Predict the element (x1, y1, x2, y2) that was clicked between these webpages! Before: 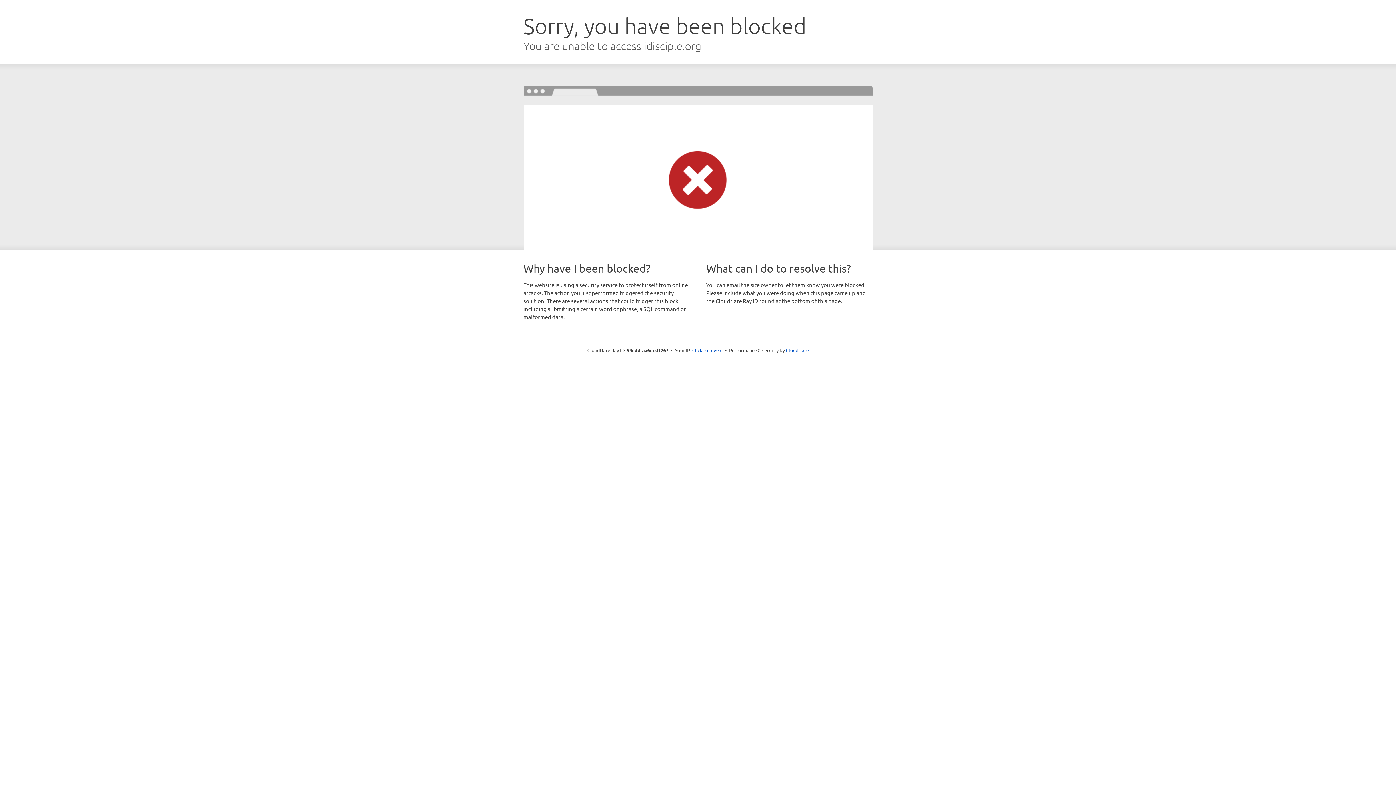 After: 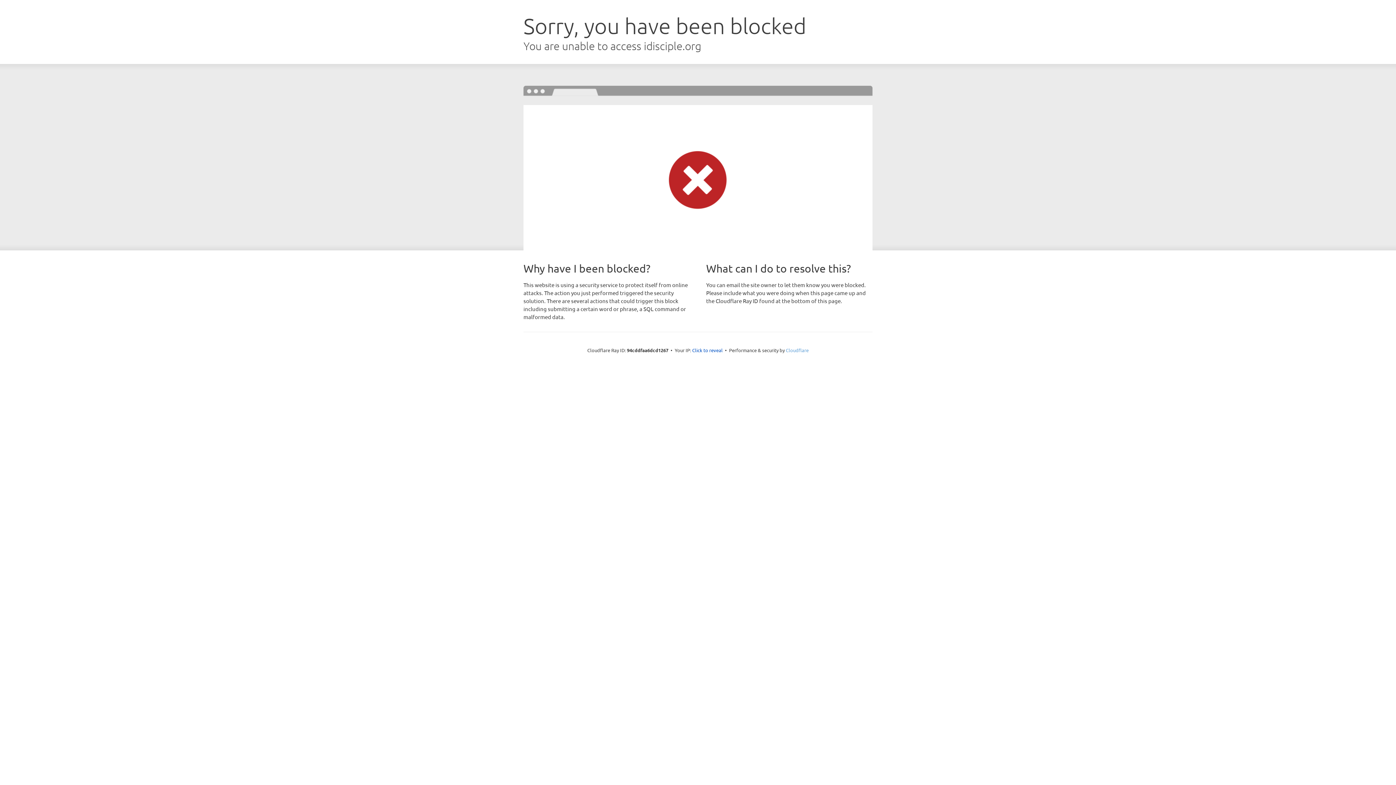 Action: bbox: (786, 347, 808, 353) label: Cloudflare